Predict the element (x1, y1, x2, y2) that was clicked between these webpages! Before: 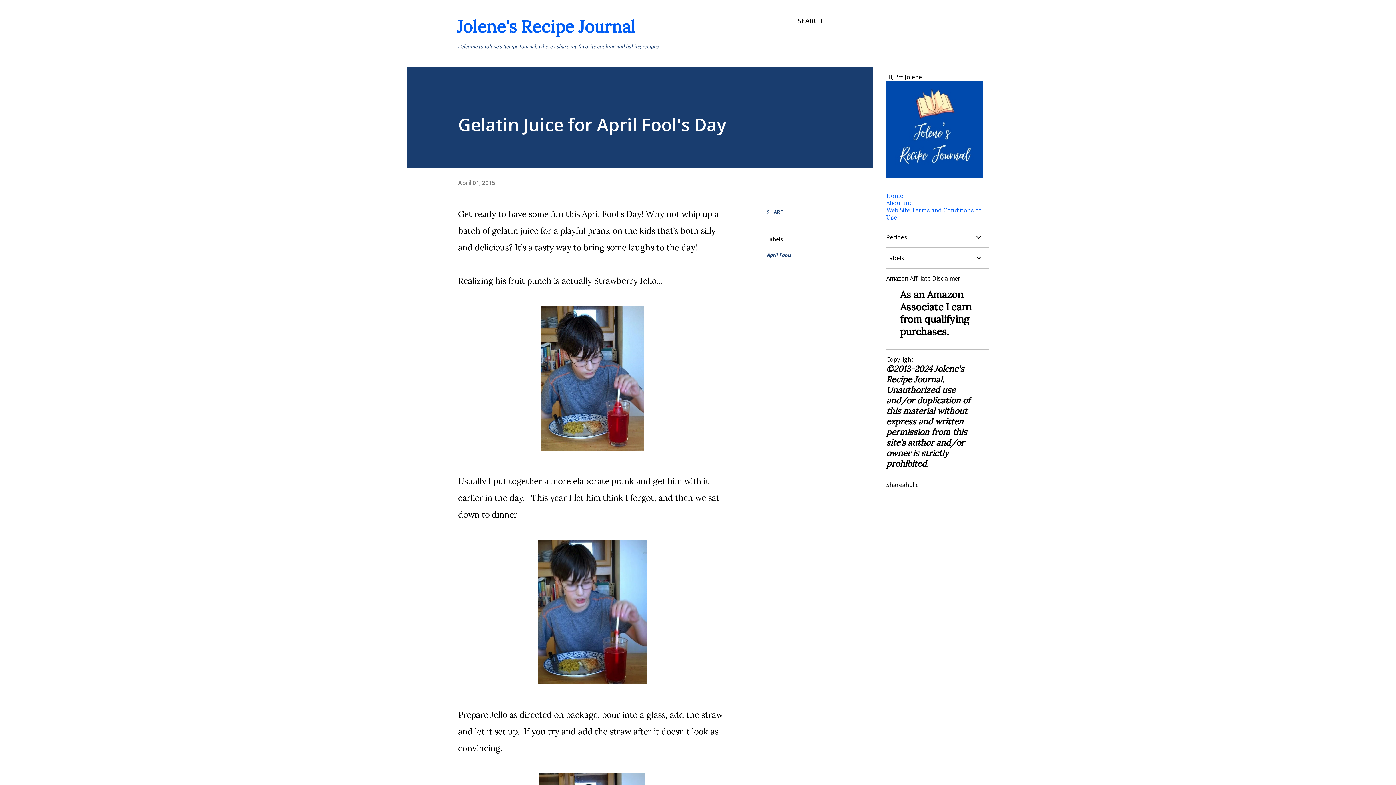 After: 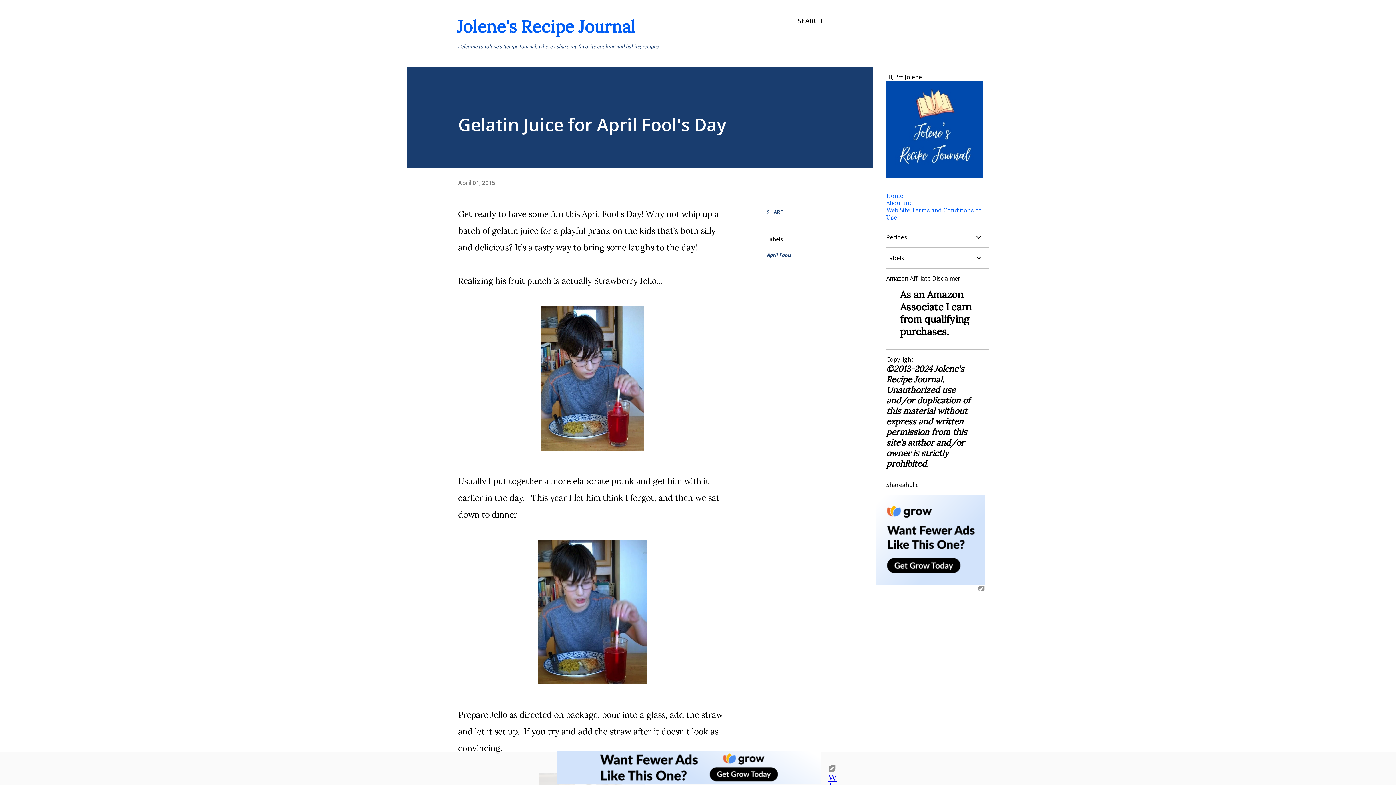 Action: bbox: (458, 178, 495, 186) label: April 01, 2015